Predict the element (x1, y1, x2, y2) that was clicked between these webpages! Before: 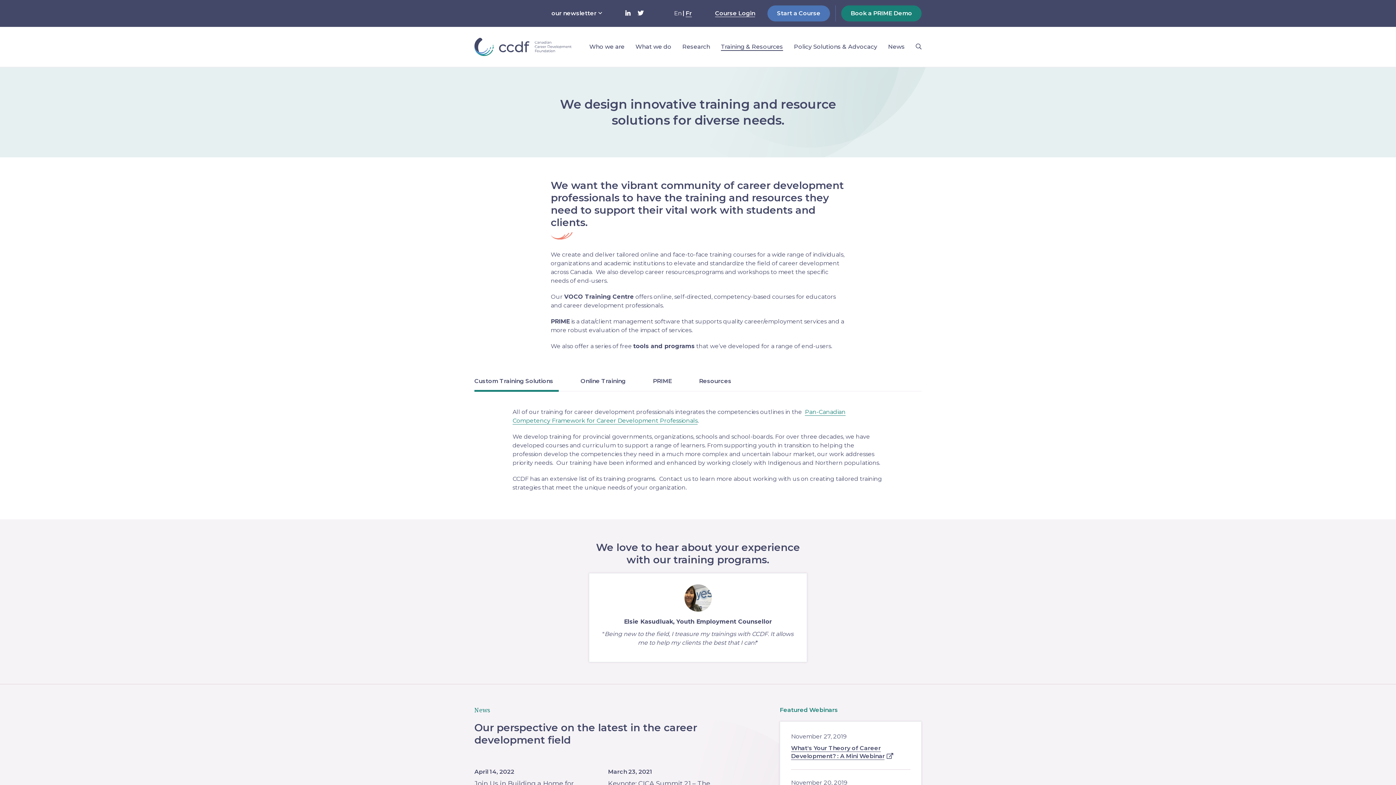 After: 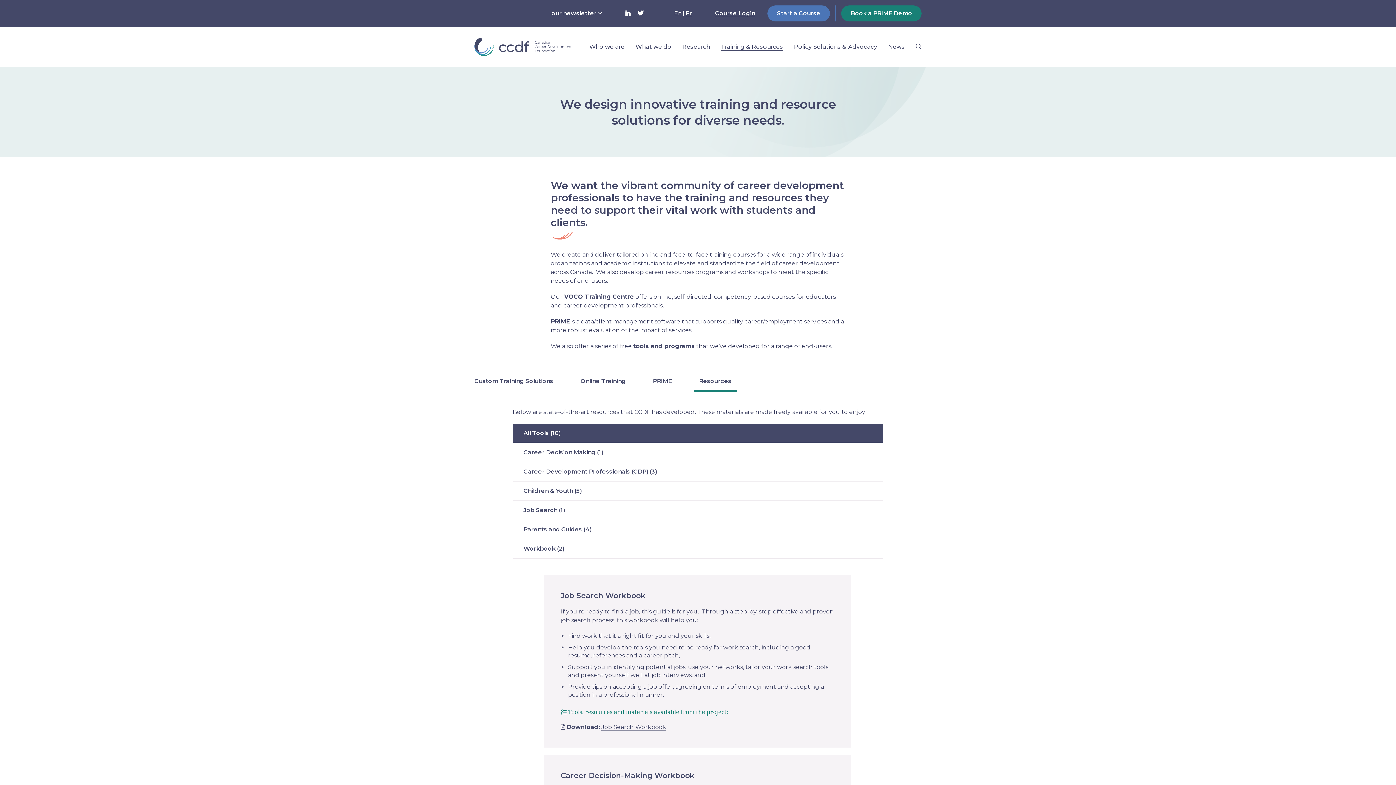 Action: label: Resources bbox: (693, 372, 737, 391)